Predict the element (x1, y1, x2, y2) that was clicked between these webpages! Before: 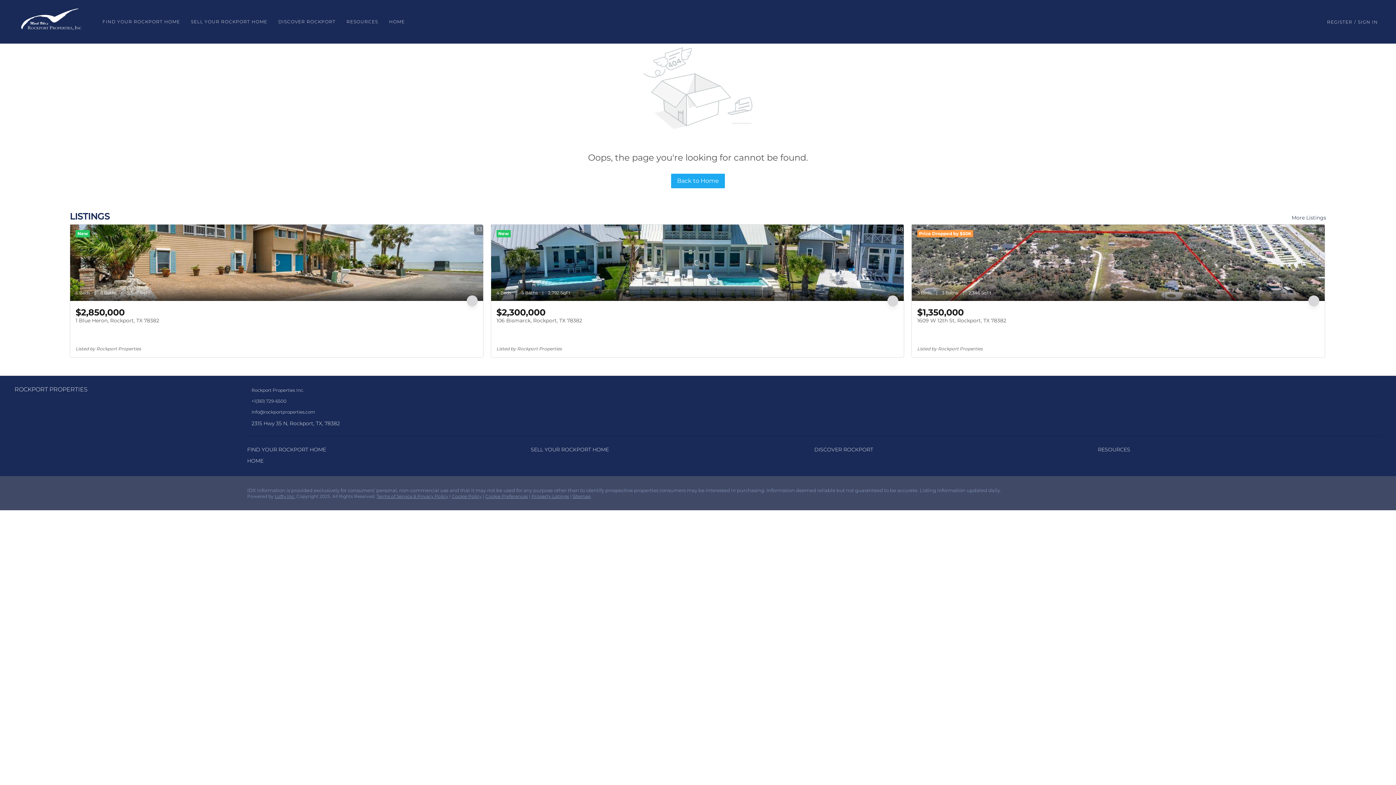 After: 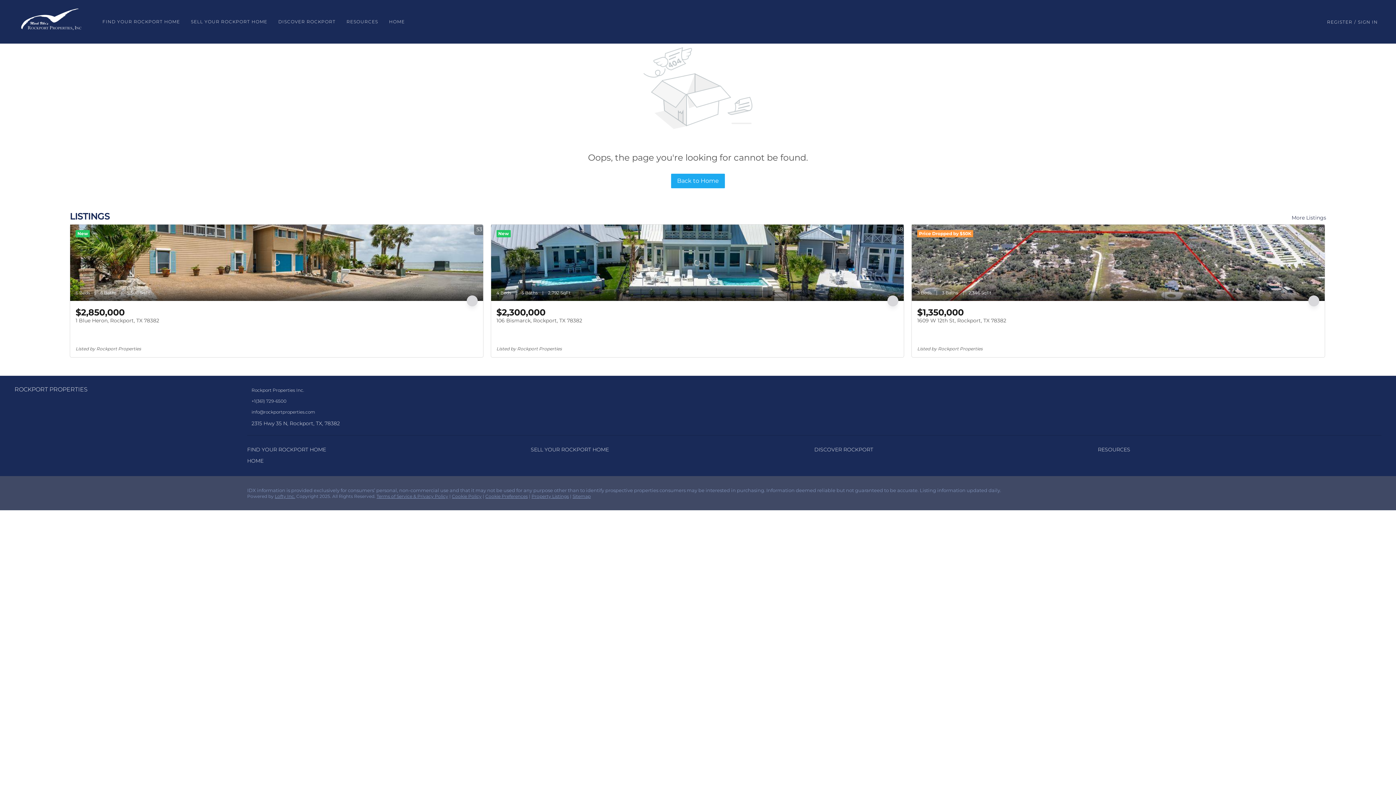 Action: bbox: (247, 397, 363, 405) label: +1(361) 729-6500